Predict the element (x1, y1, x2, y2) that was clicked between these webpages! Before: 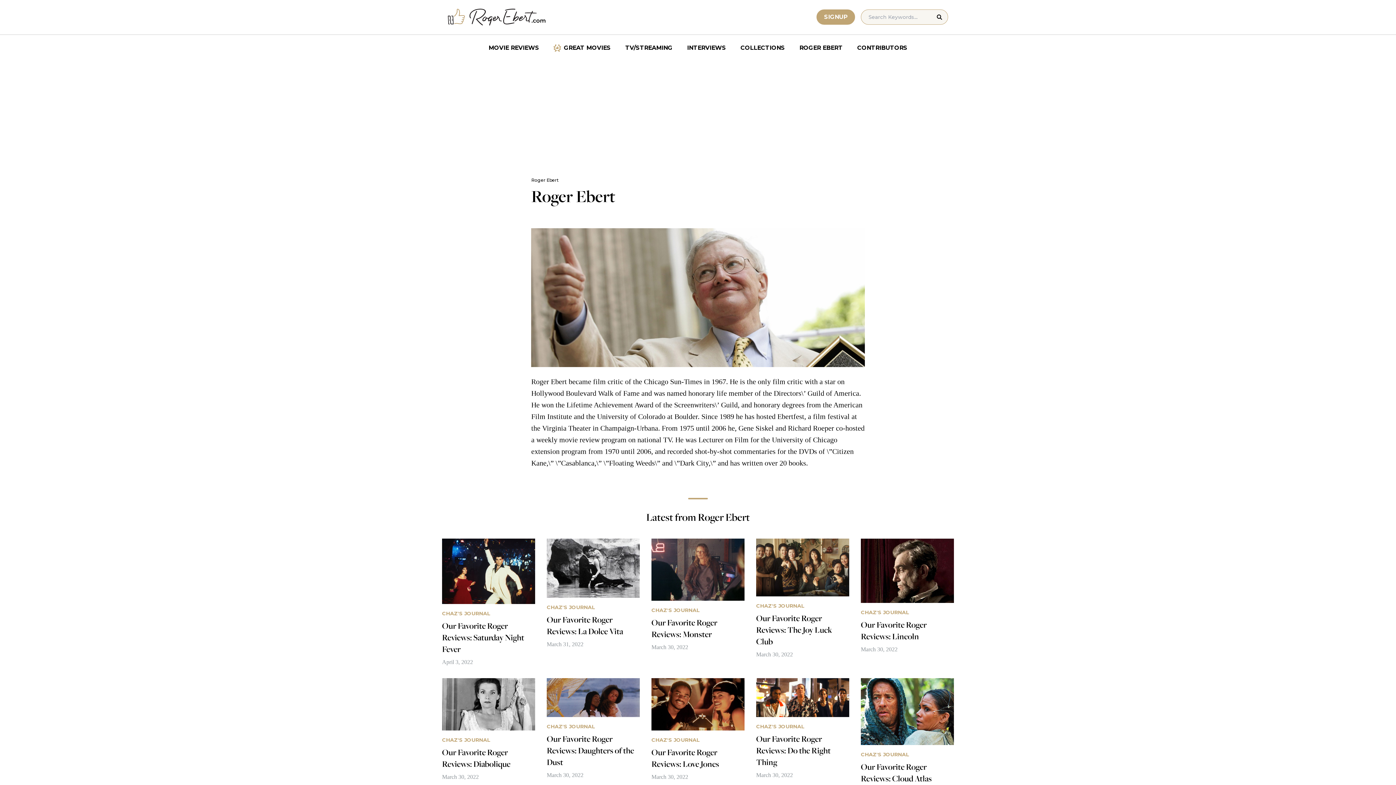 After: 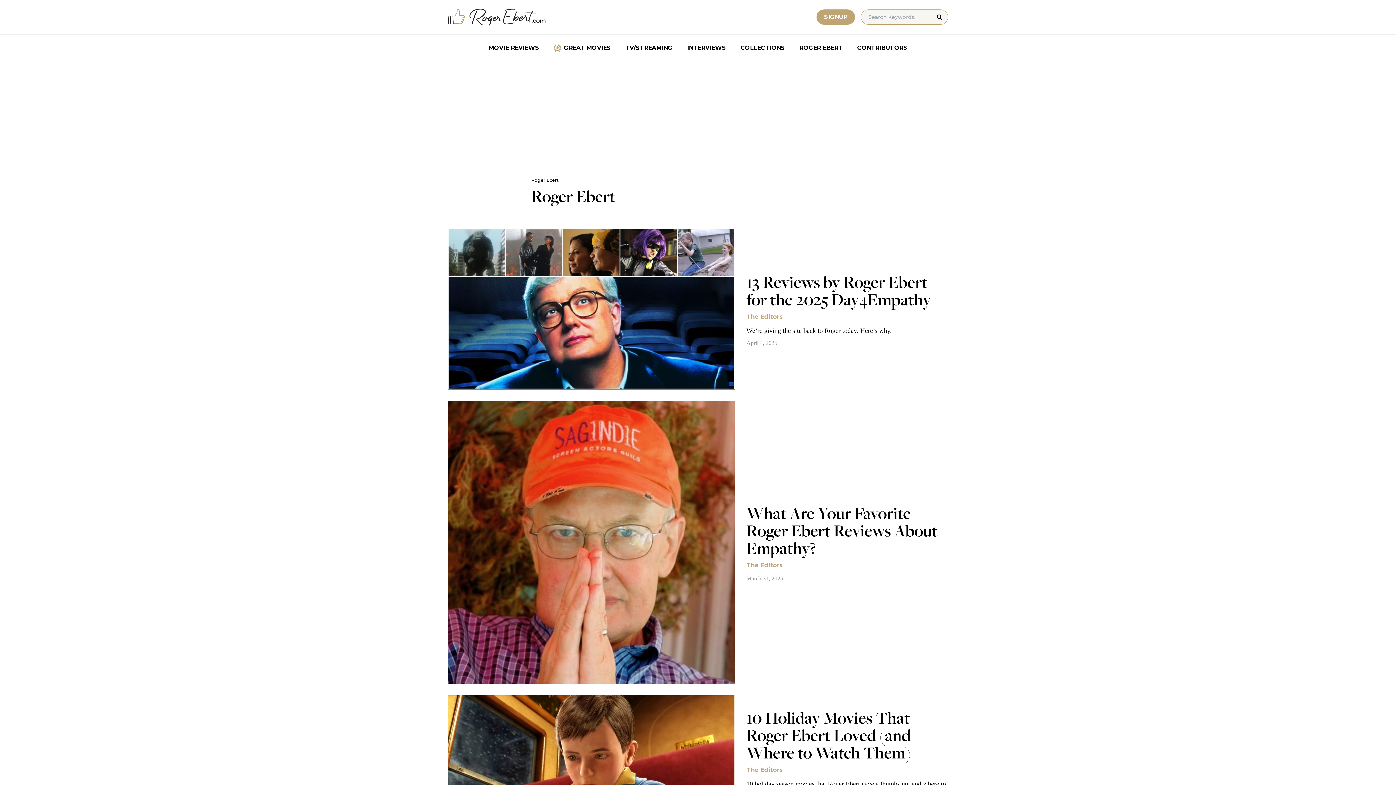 Action: label: ROGER EBERT bbox: (792, 40, 850, 55)